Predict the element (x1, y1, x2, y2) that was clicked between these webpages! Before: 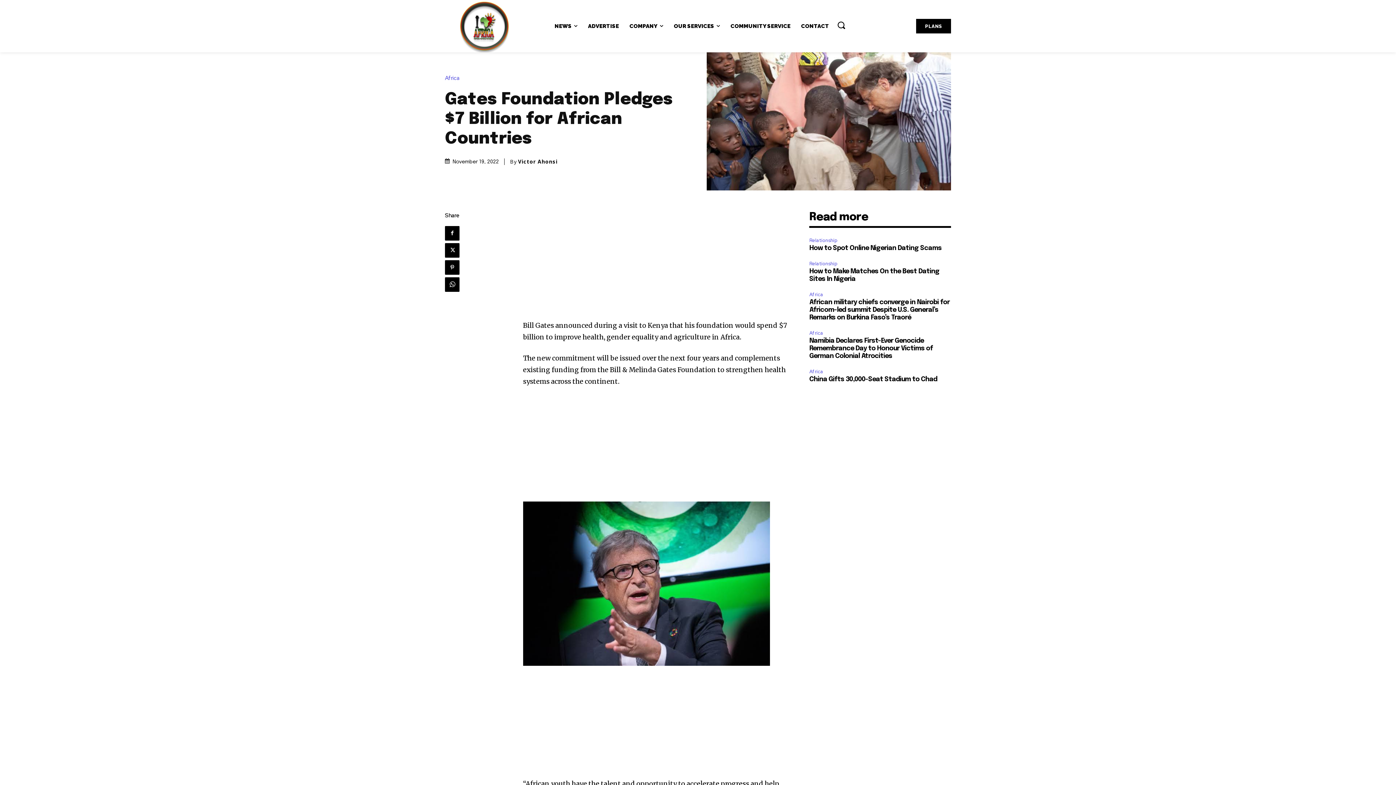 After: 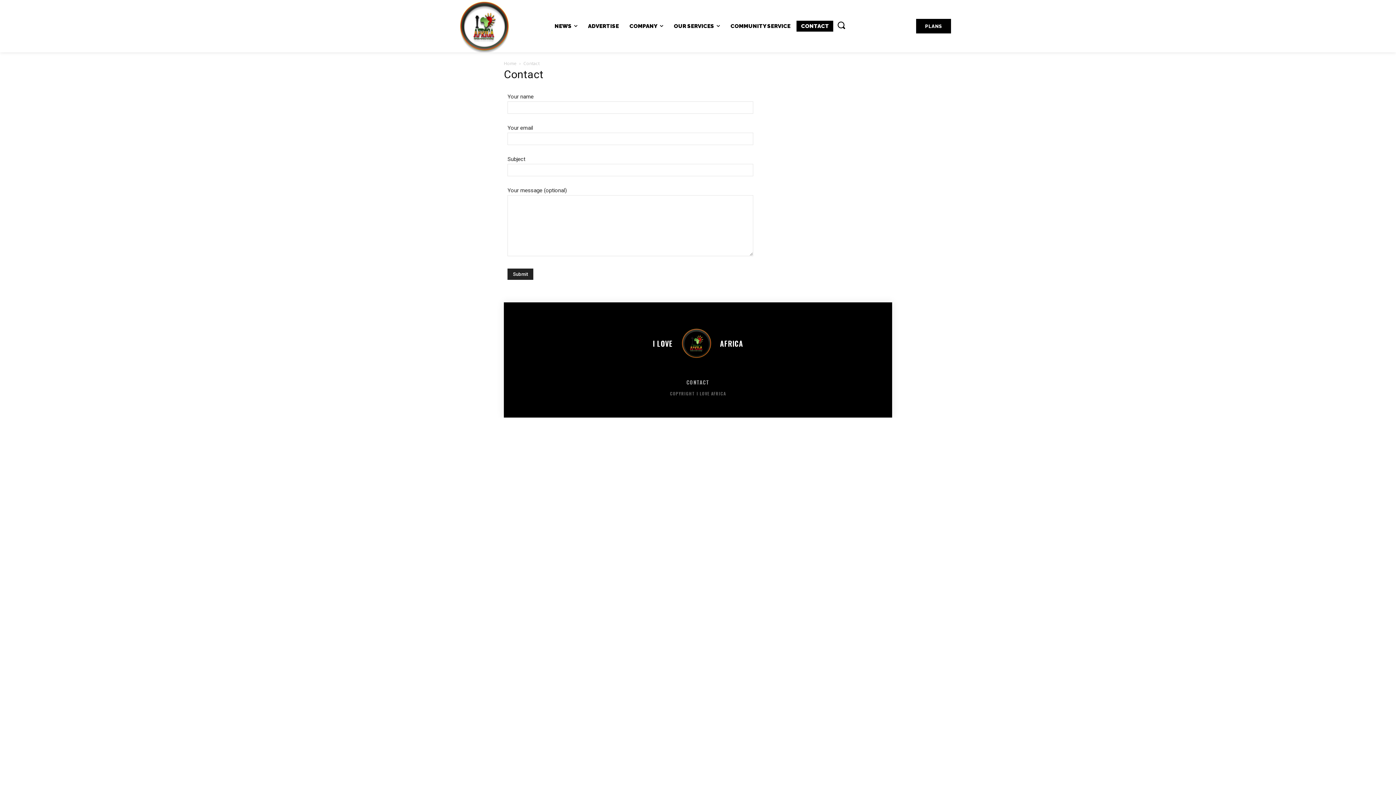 Action: label: CONTACT bbox: (796, 20, 833, 31)